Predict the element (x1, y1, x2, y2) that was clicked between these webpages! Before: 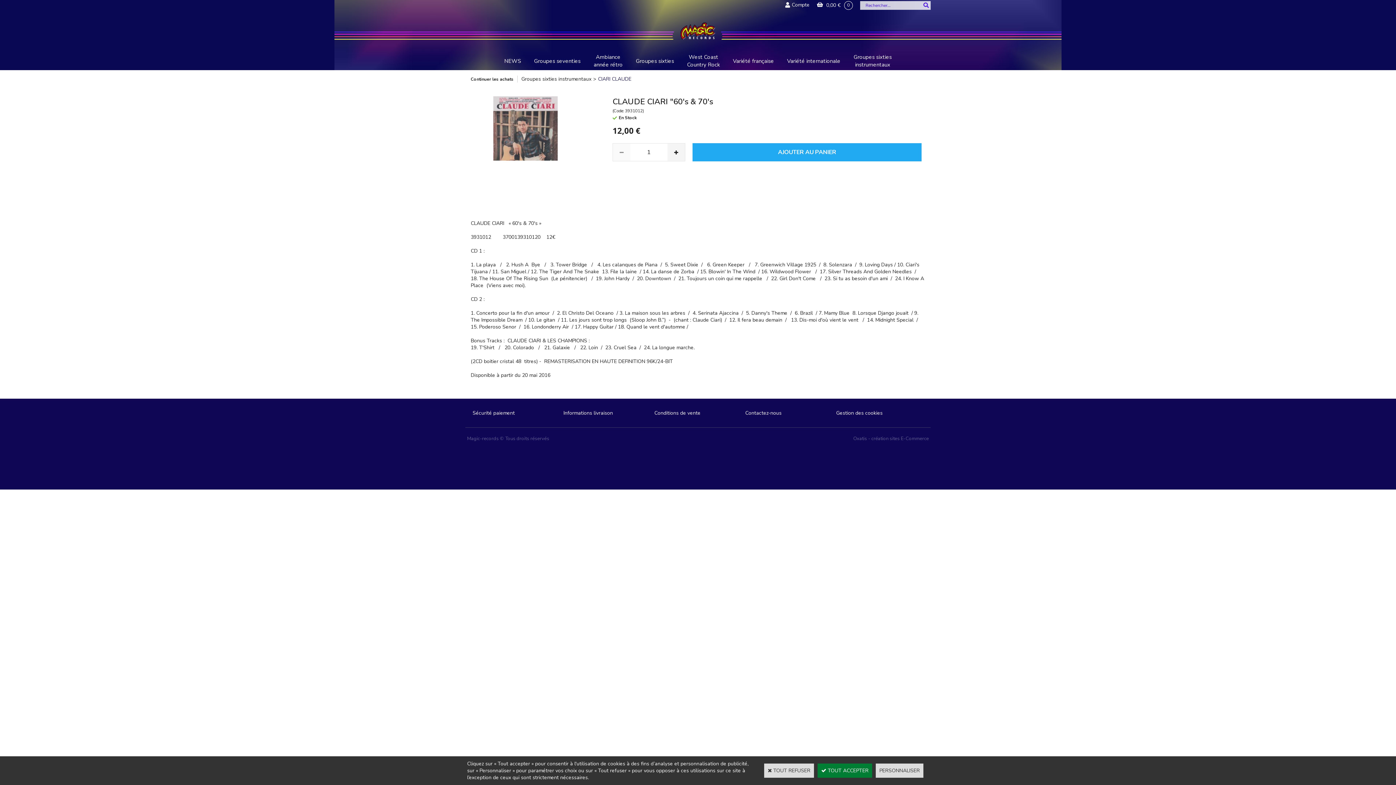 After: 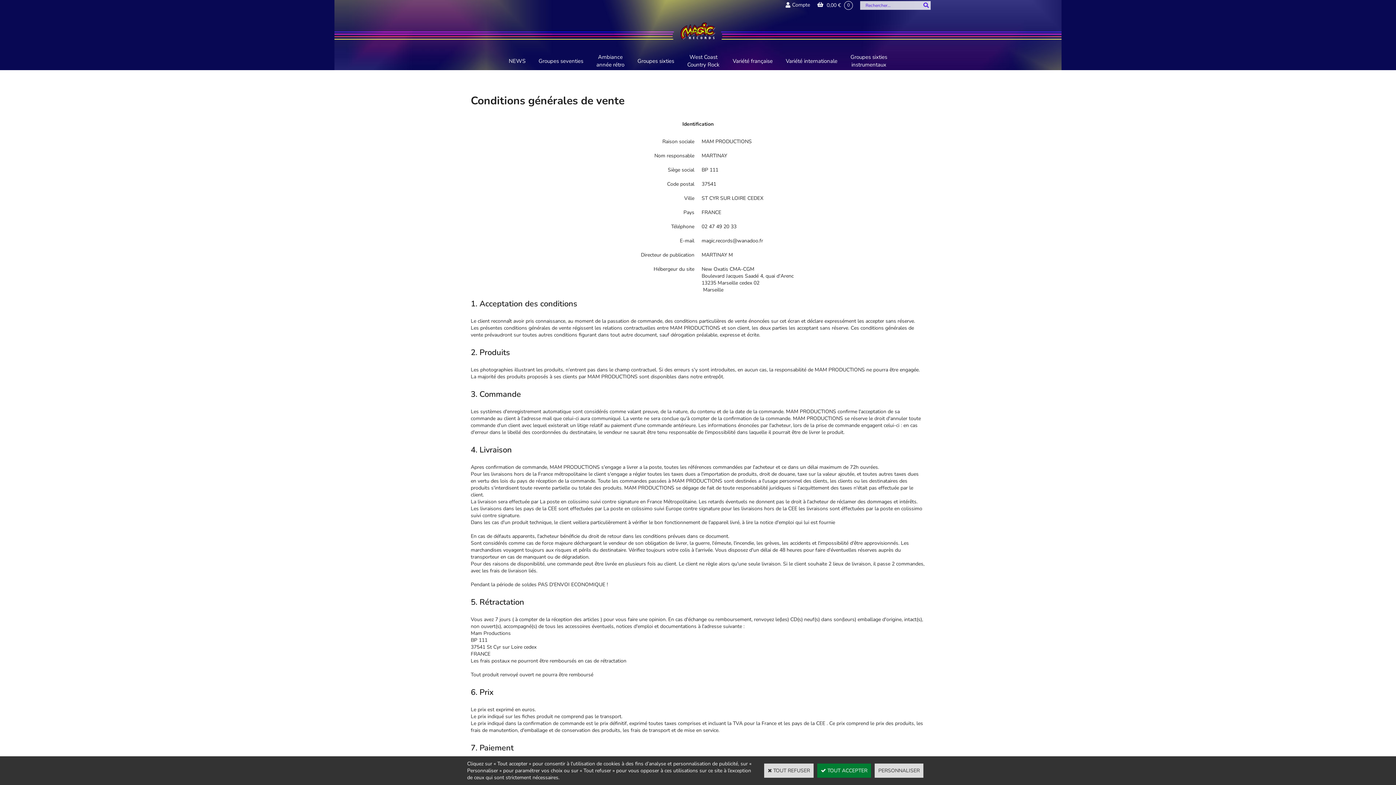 Action: label: Conditions de vente bbox: (654, 409, 700, 416)